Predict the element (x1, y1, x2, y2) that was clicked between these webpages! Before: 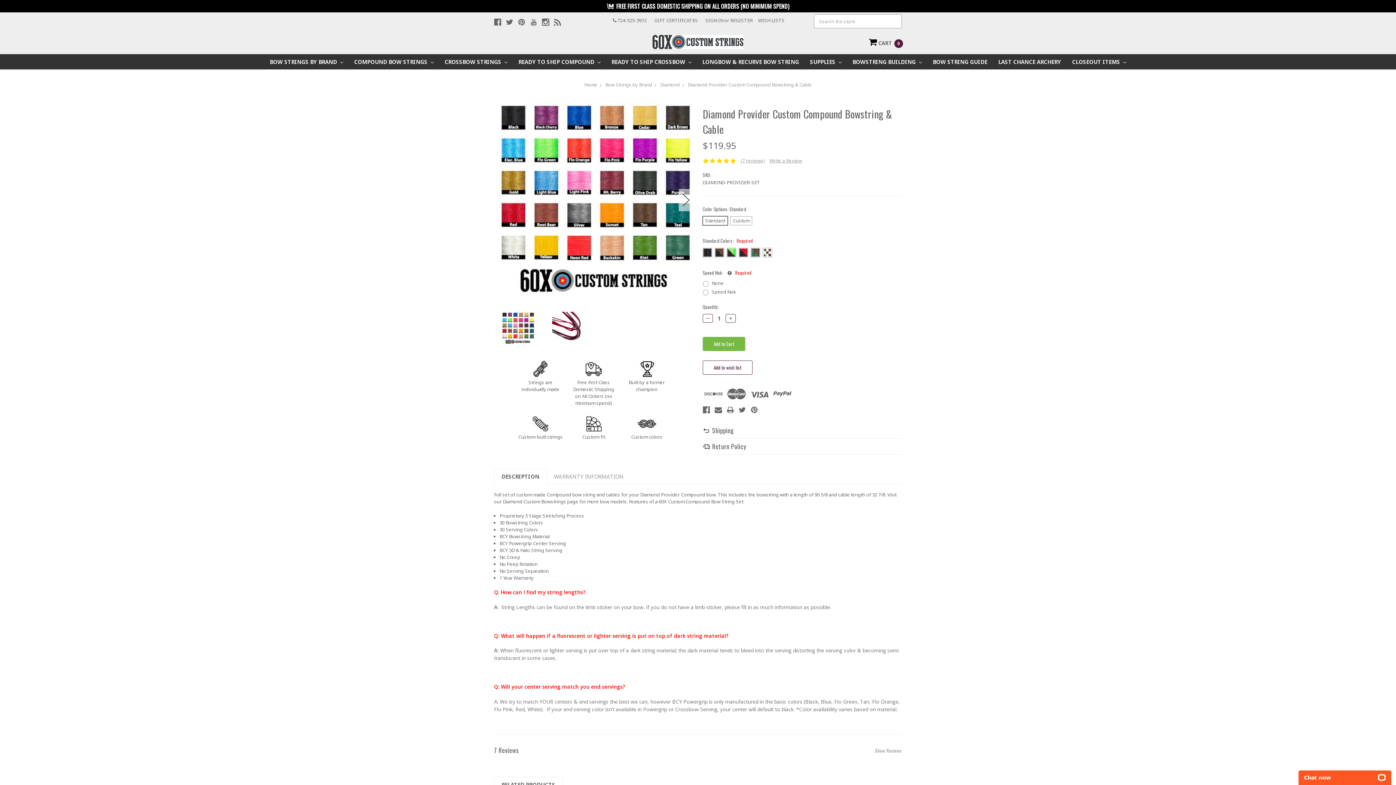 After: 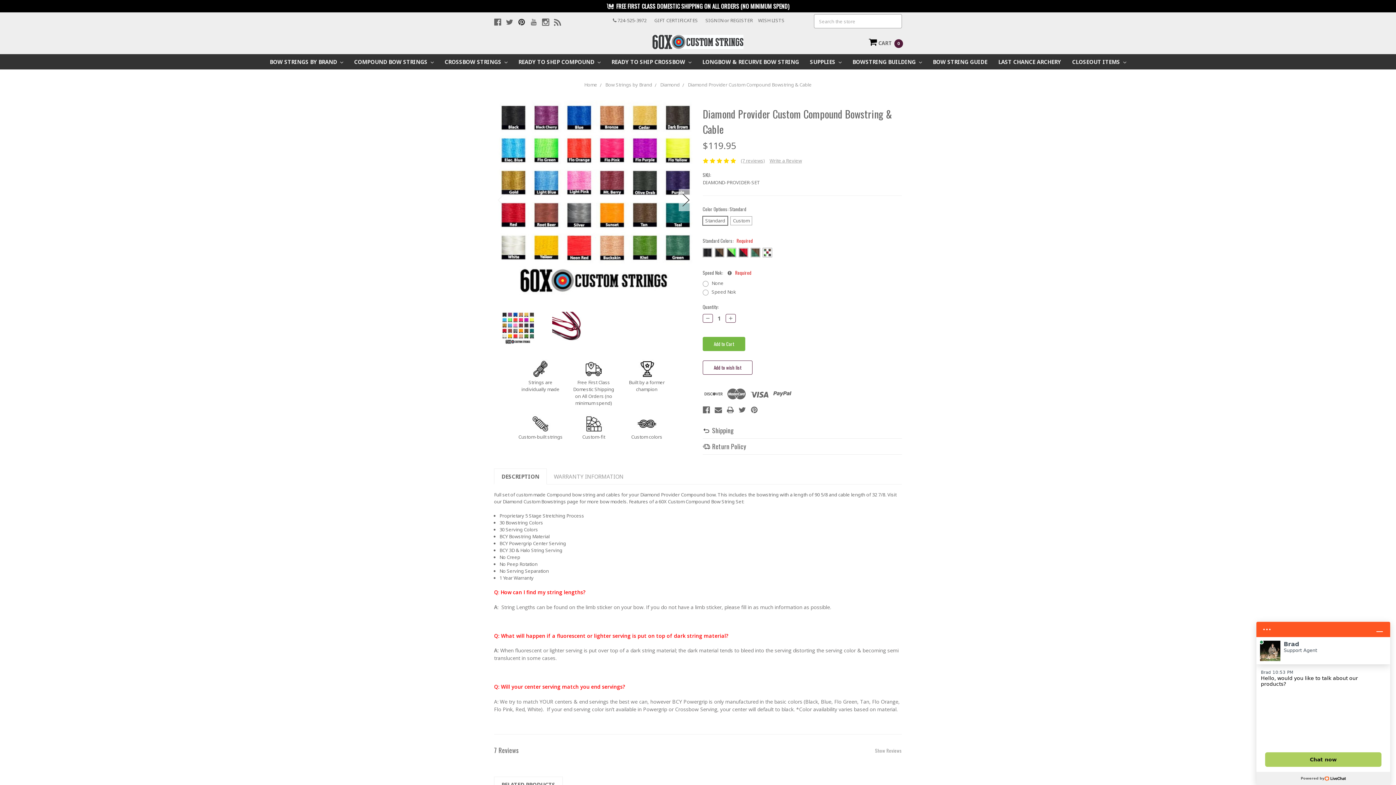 Action: bbox: (518, 18, 525, 25)